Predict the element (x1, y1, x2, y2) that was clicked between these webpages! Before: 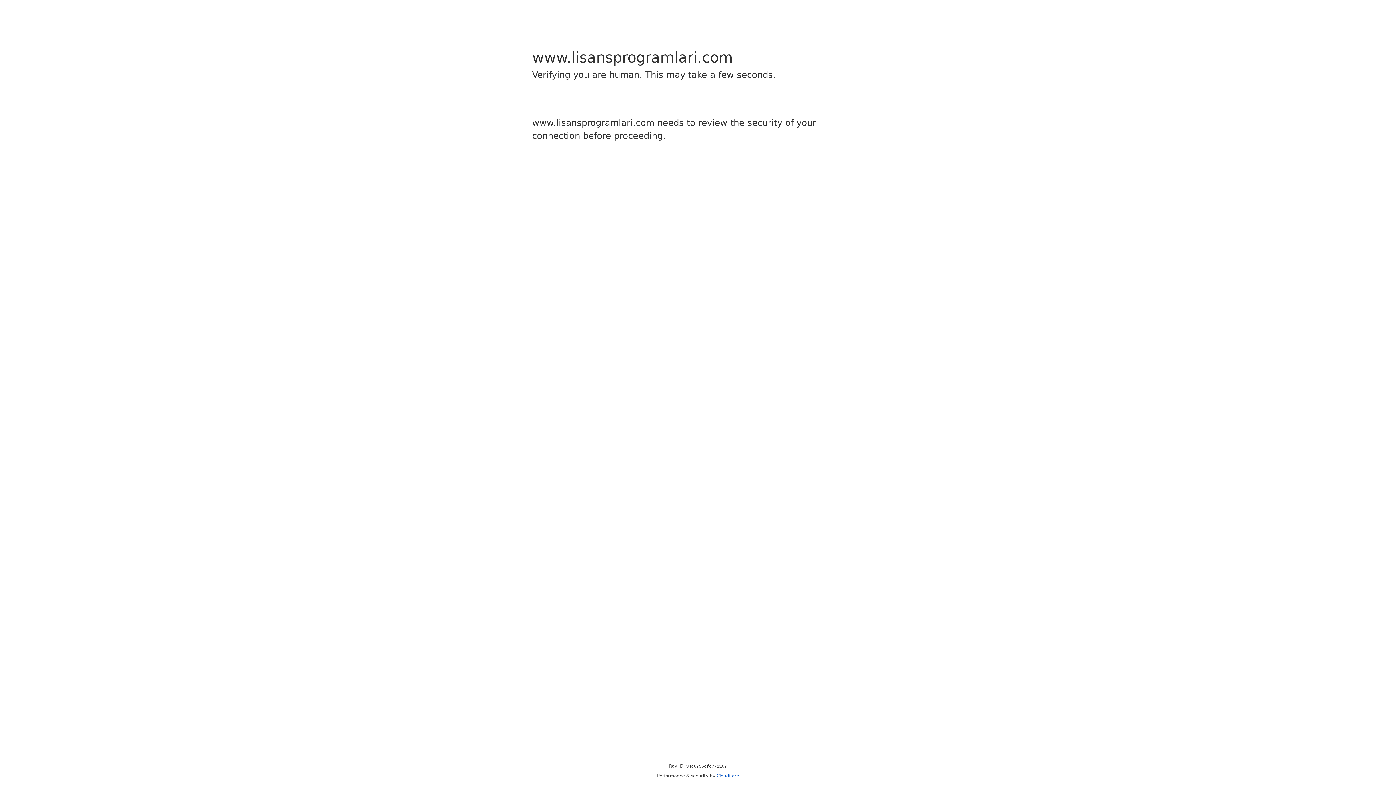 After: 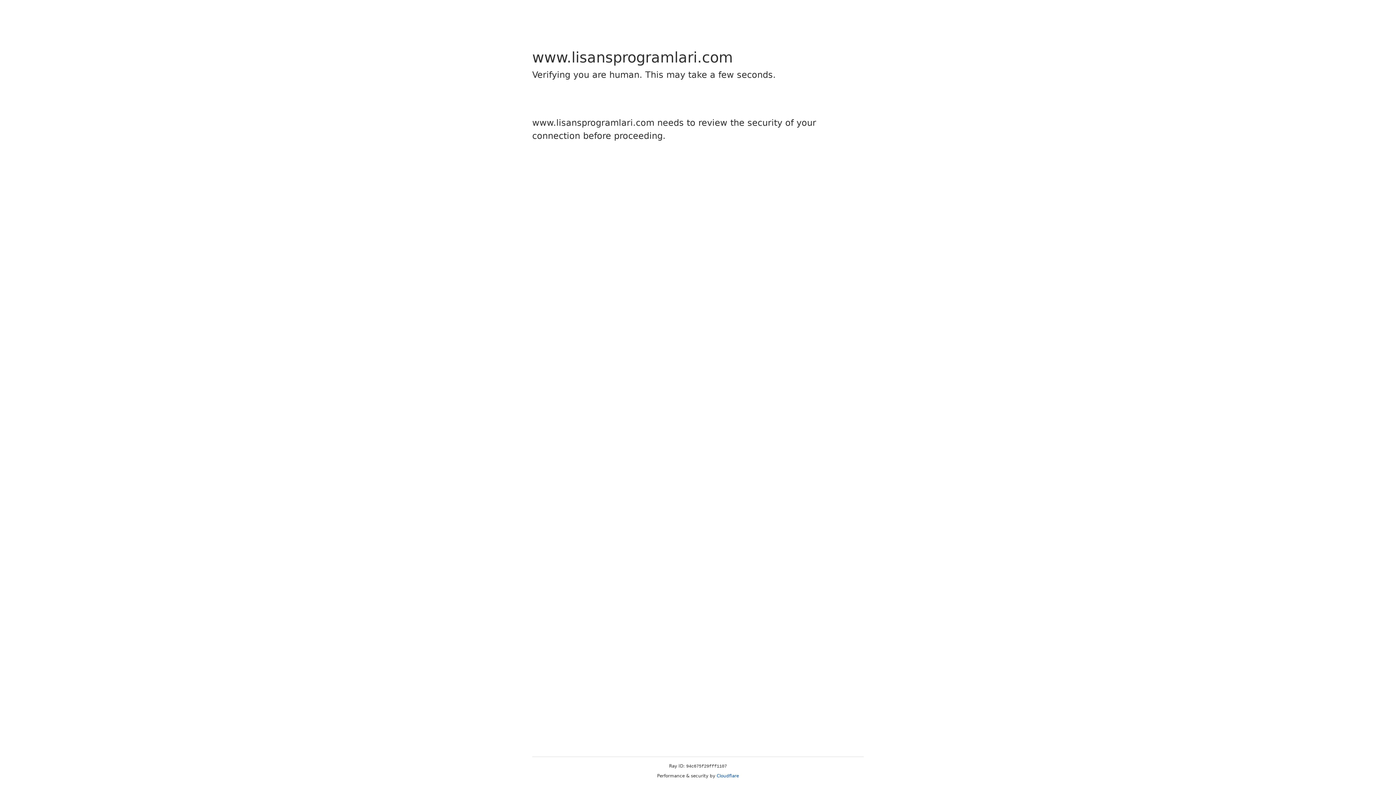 Action: bbox: (716, 773, 739, 778) label: Cloudflare